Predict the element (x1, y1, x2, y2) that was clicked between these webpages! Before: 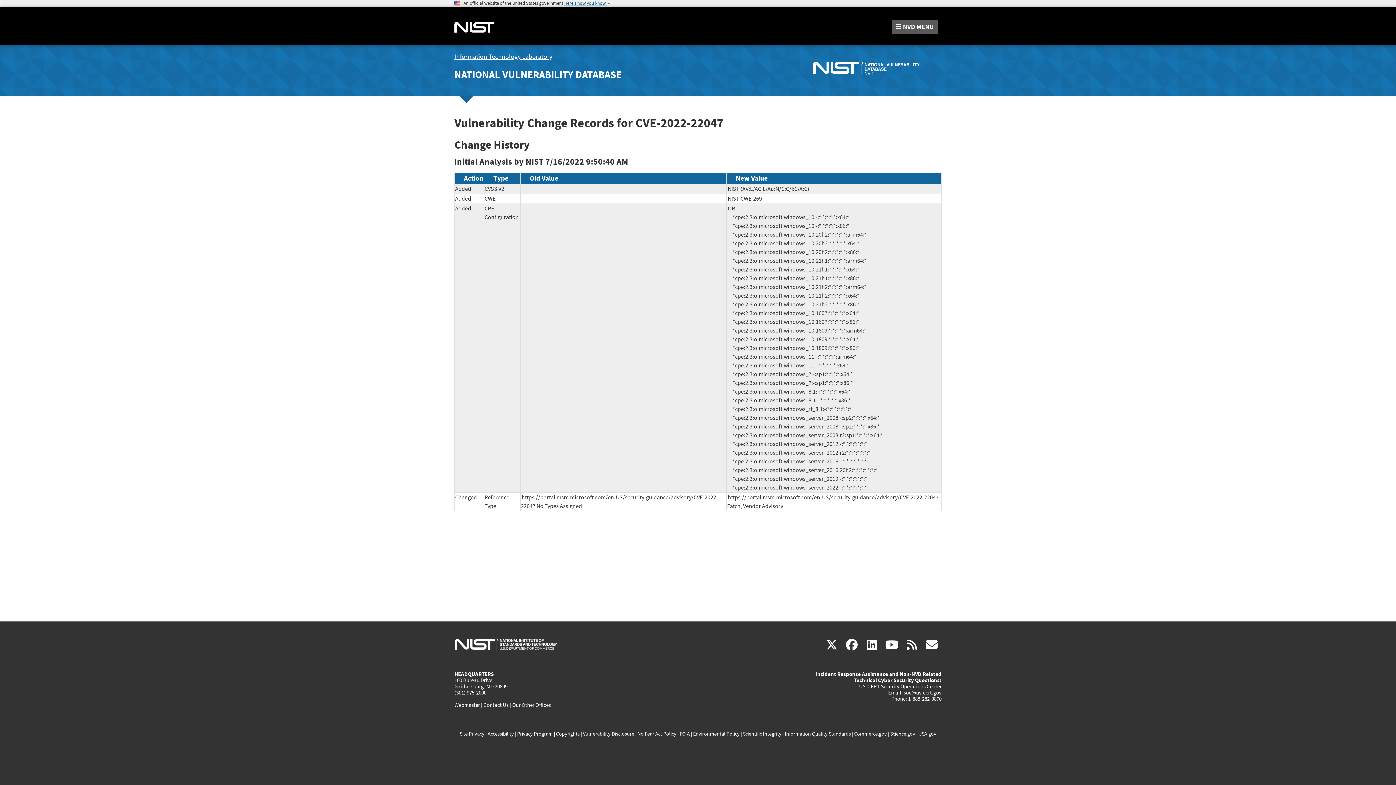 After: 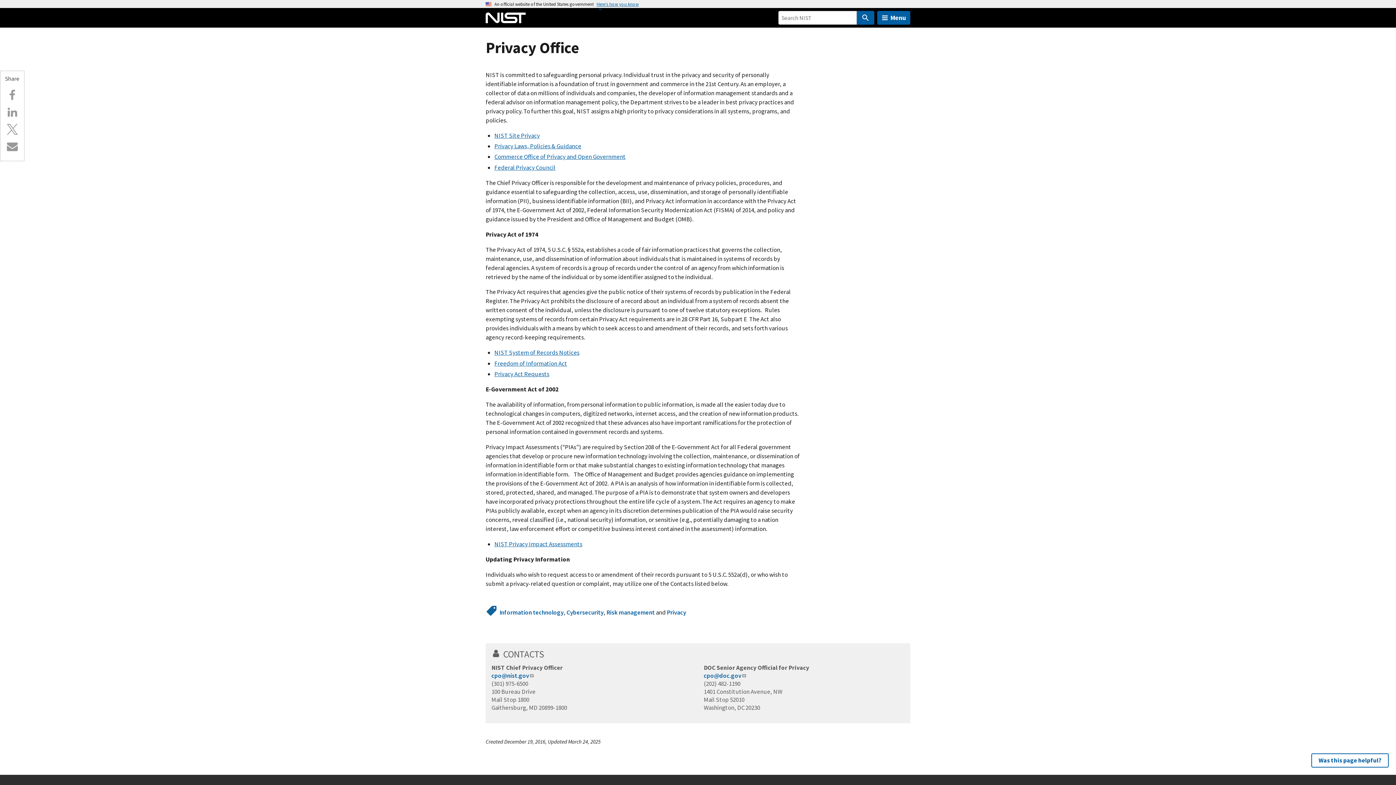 Action: bbox: (517, 730, 552, 737) label: Privacy Program